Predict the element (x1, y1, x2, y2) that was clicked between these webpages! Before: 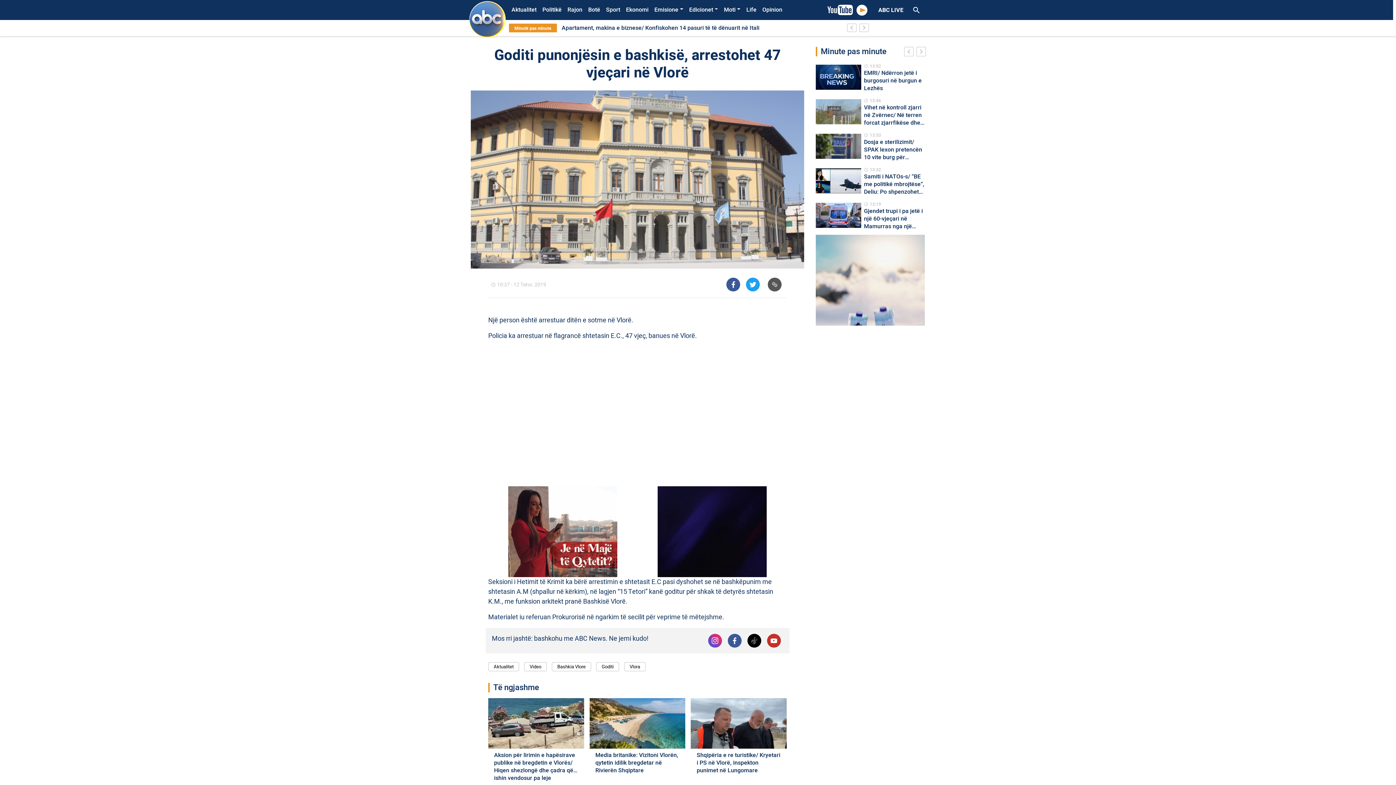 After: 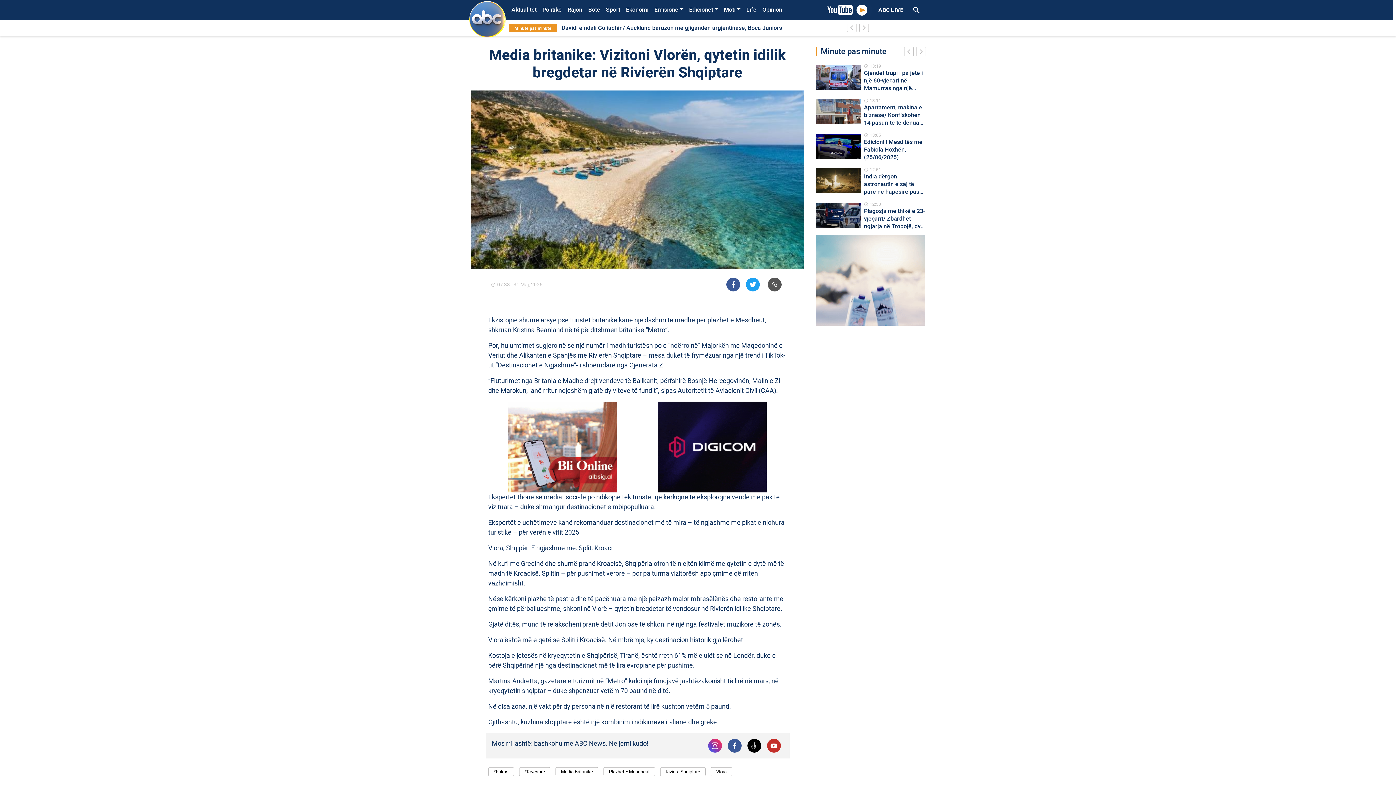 Action: label: Media britanike: Vizitoni Vlorën, qytetin idilik bregdetar në Rivierën Shqiptare bbox: (589, 698, 685, 783)